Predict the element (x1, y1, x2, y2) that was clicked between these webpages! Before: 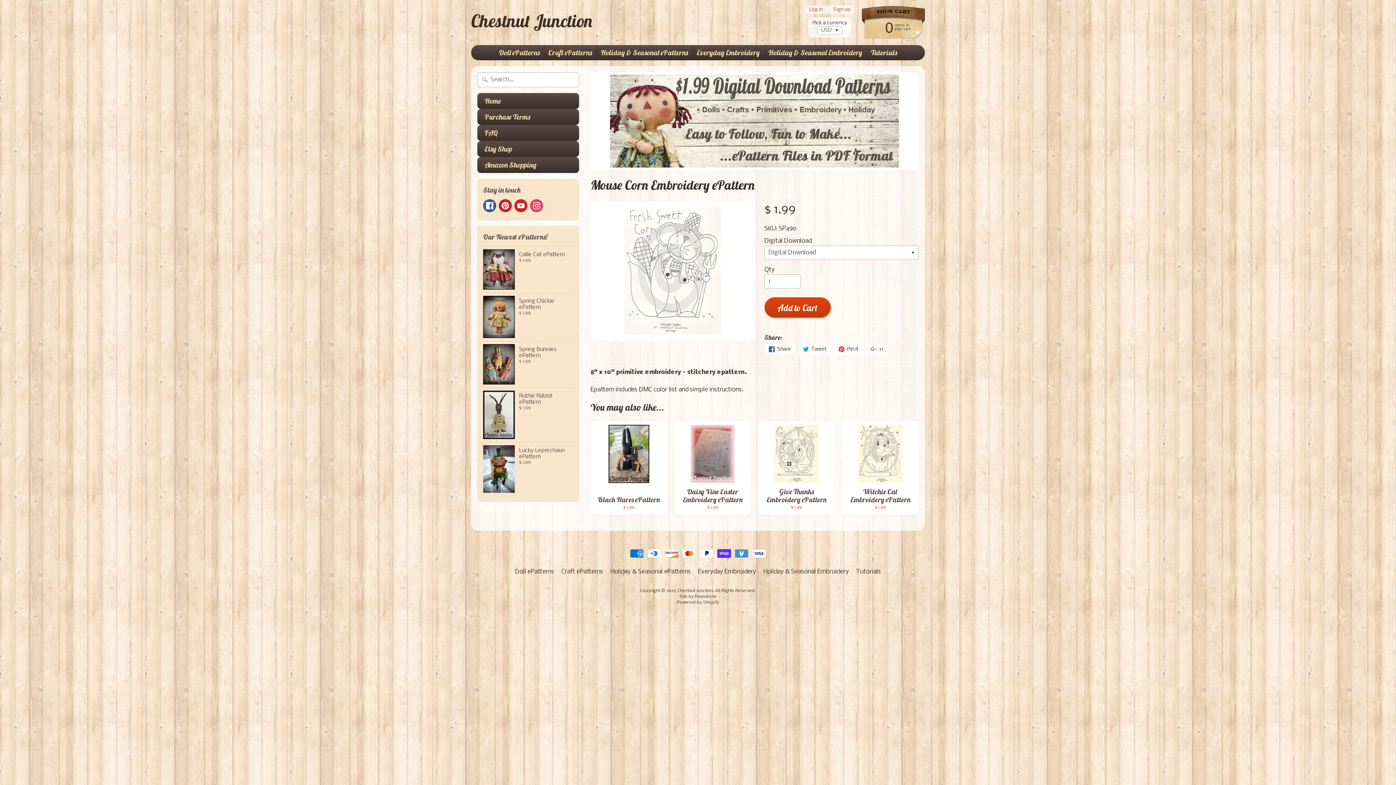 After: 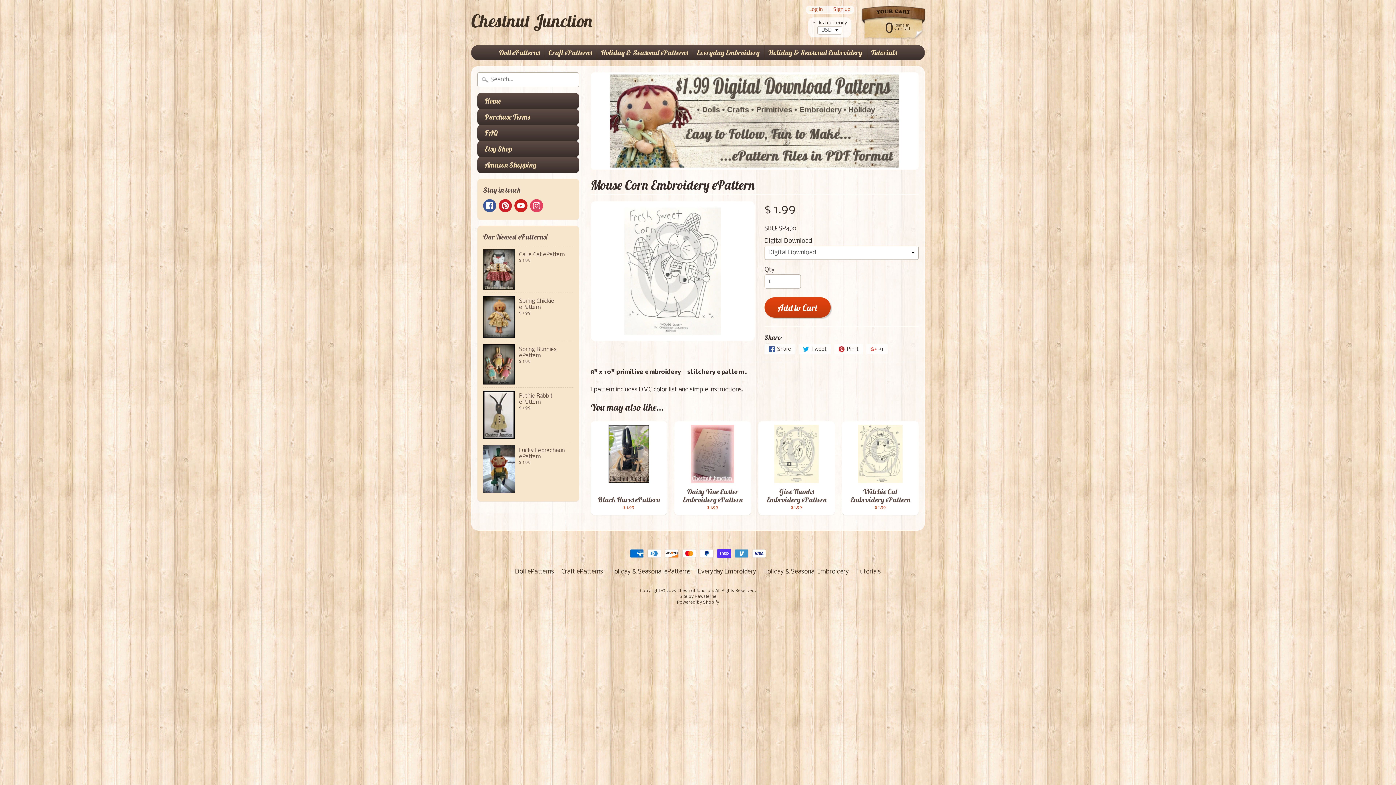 Action: bbox: (834, 344, 863, 354) label:  Pin it